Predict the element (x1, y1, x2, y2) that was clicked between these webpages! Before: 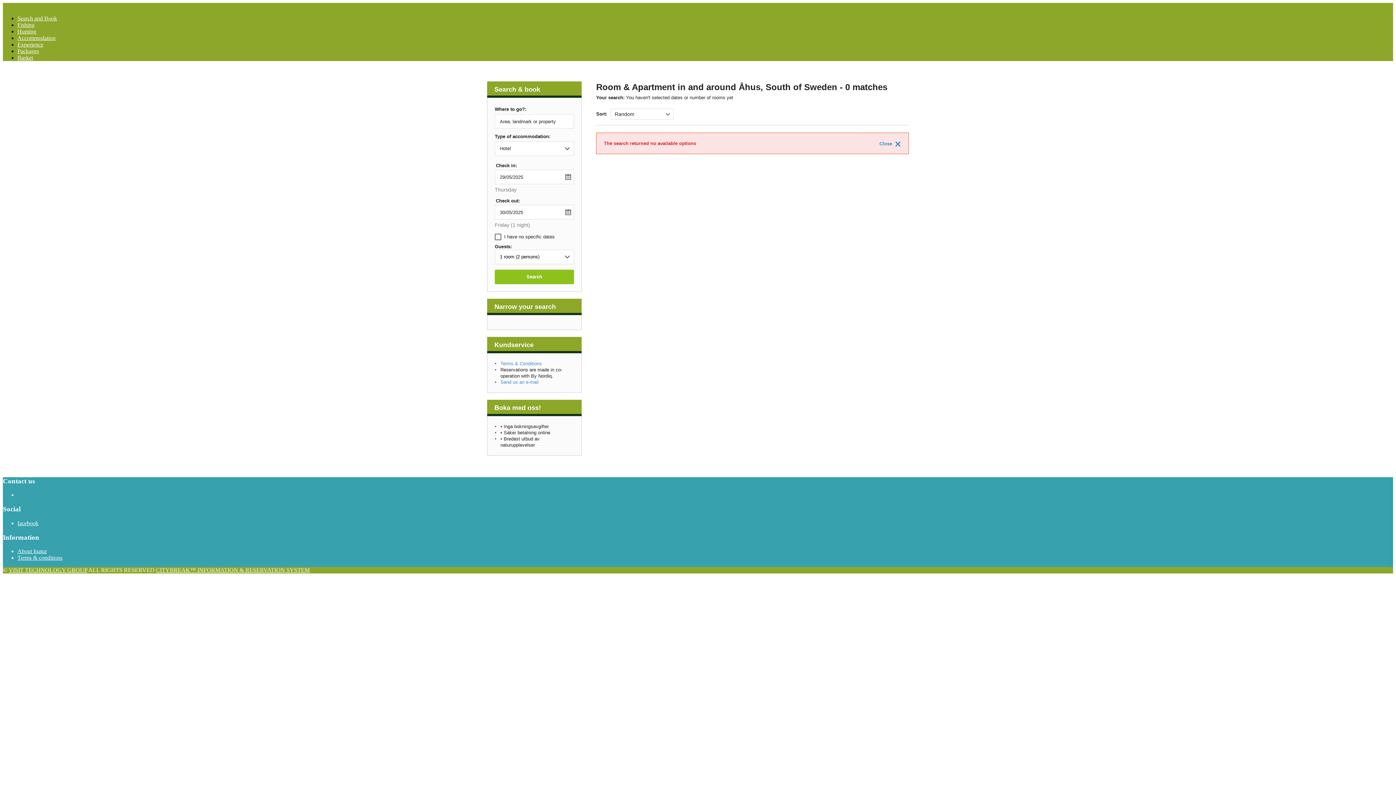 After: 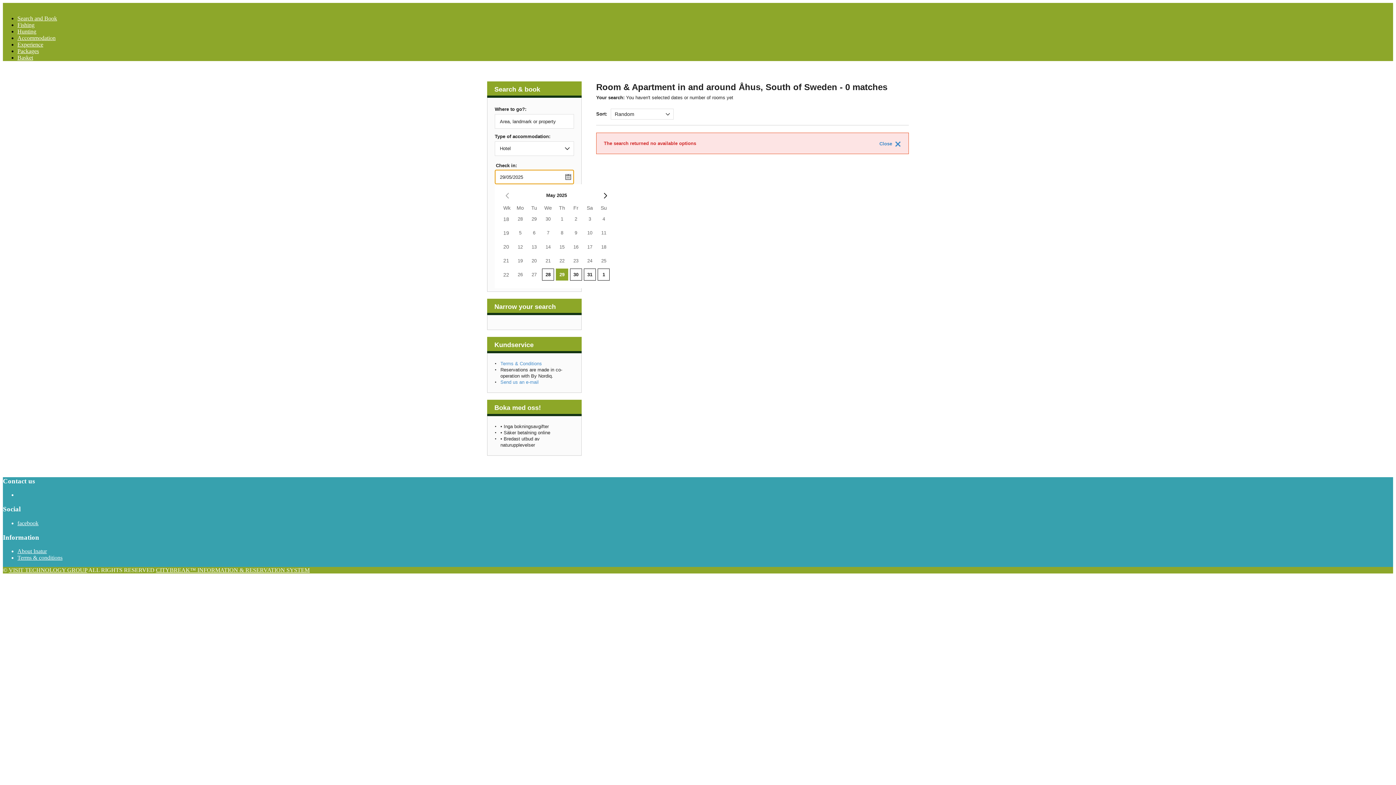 Action: bbox: (494, 169, 574, 184)